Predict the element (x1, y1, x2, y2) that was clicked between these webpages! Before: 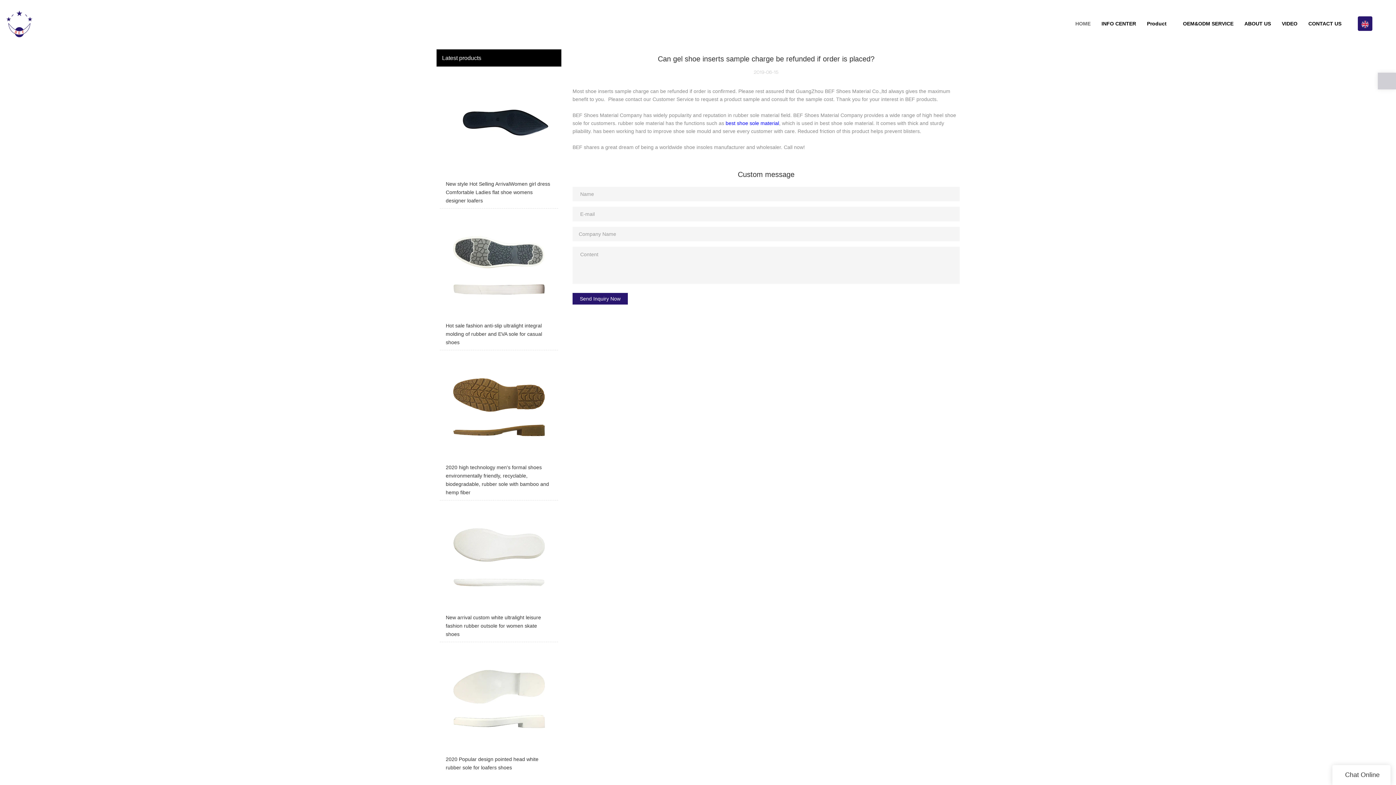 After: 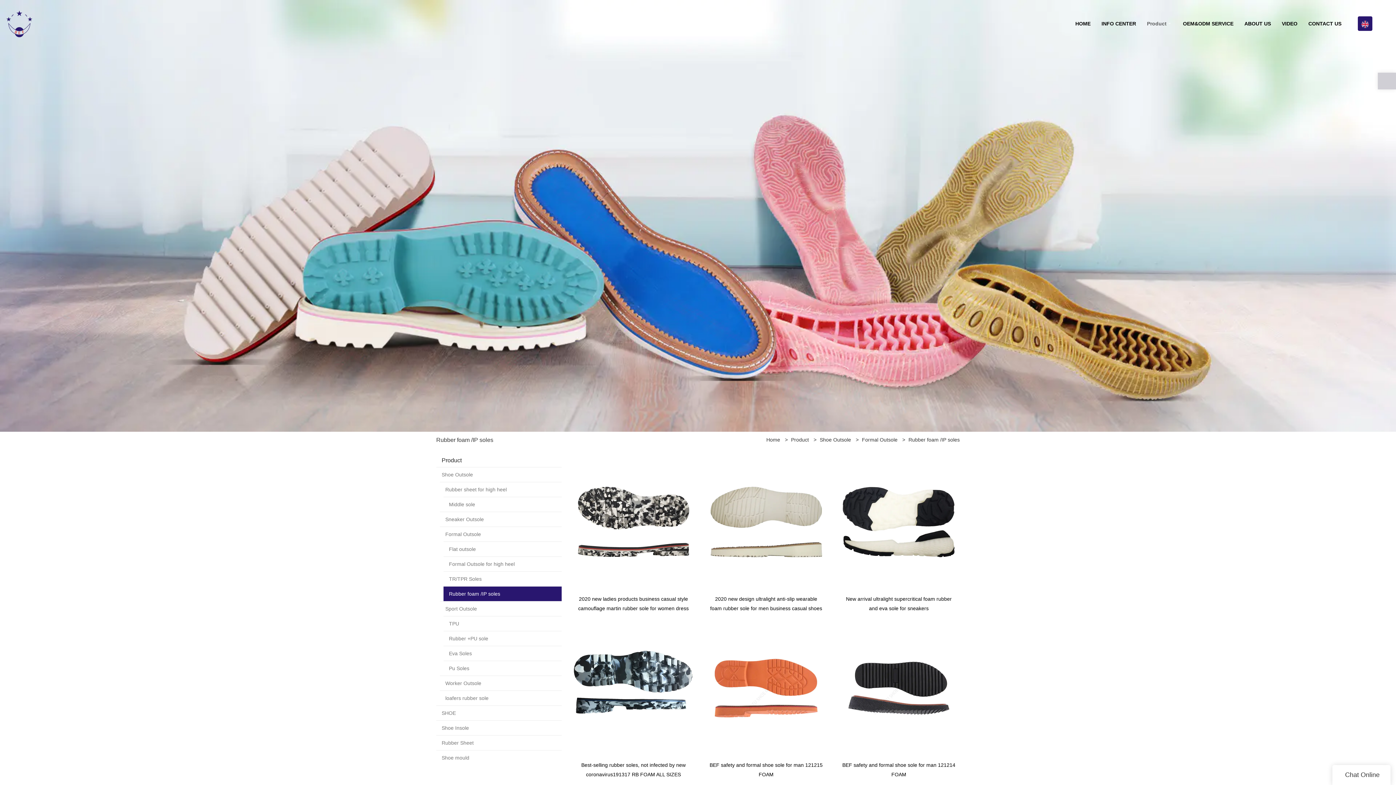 Action: bbox: (725, 120, 779, 126) label: best shoe sole material